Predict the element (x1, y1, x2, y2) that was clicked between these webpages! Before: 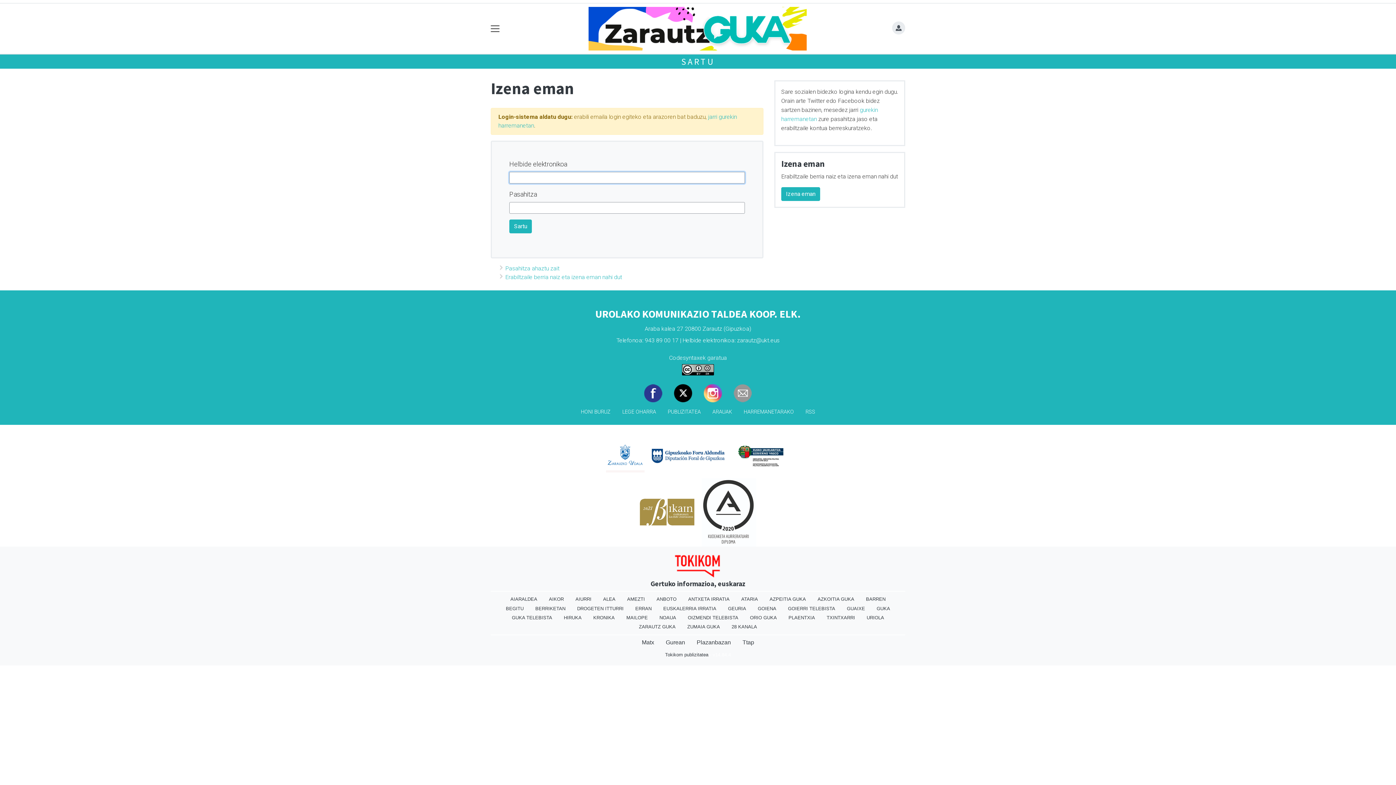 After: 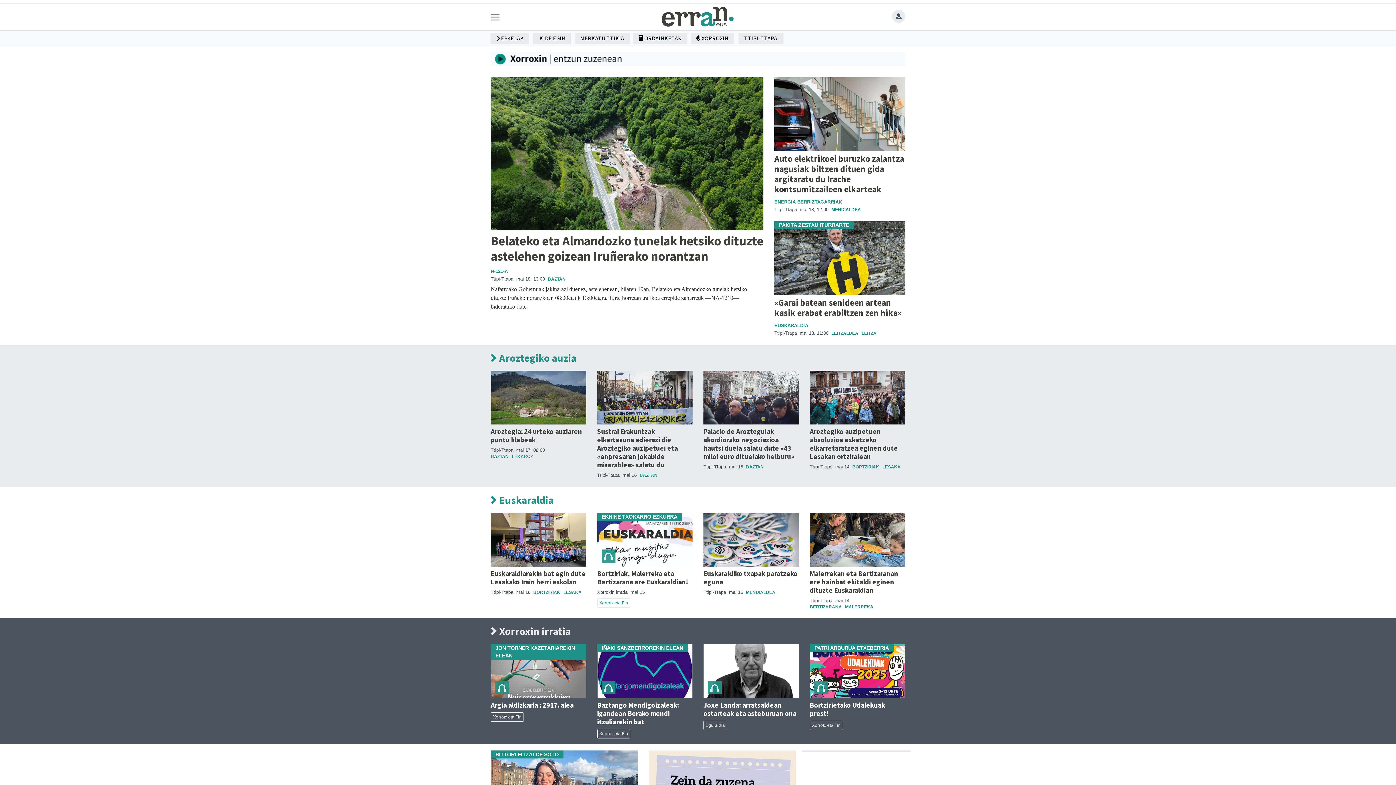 Action: label: ERRAN bbox: (629, 604, 657, 613)